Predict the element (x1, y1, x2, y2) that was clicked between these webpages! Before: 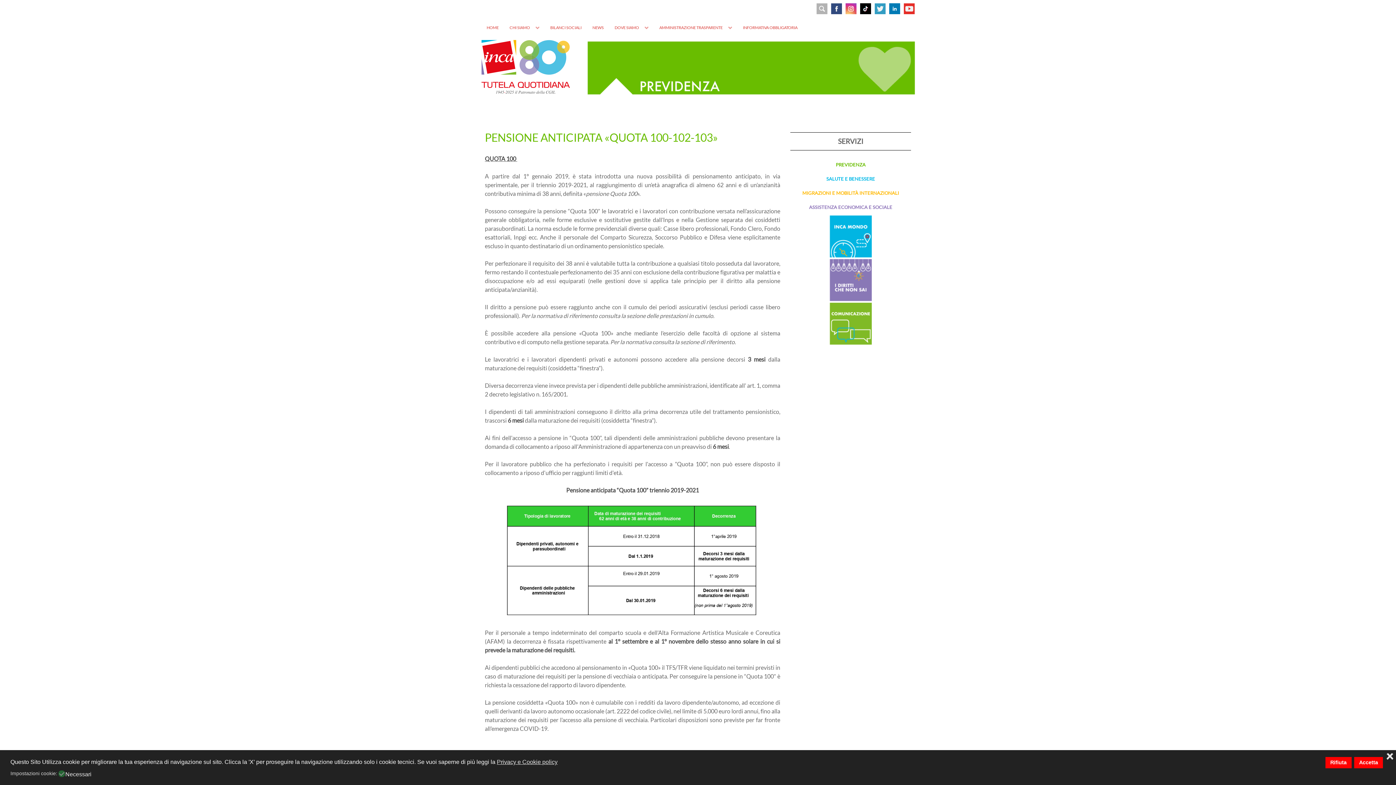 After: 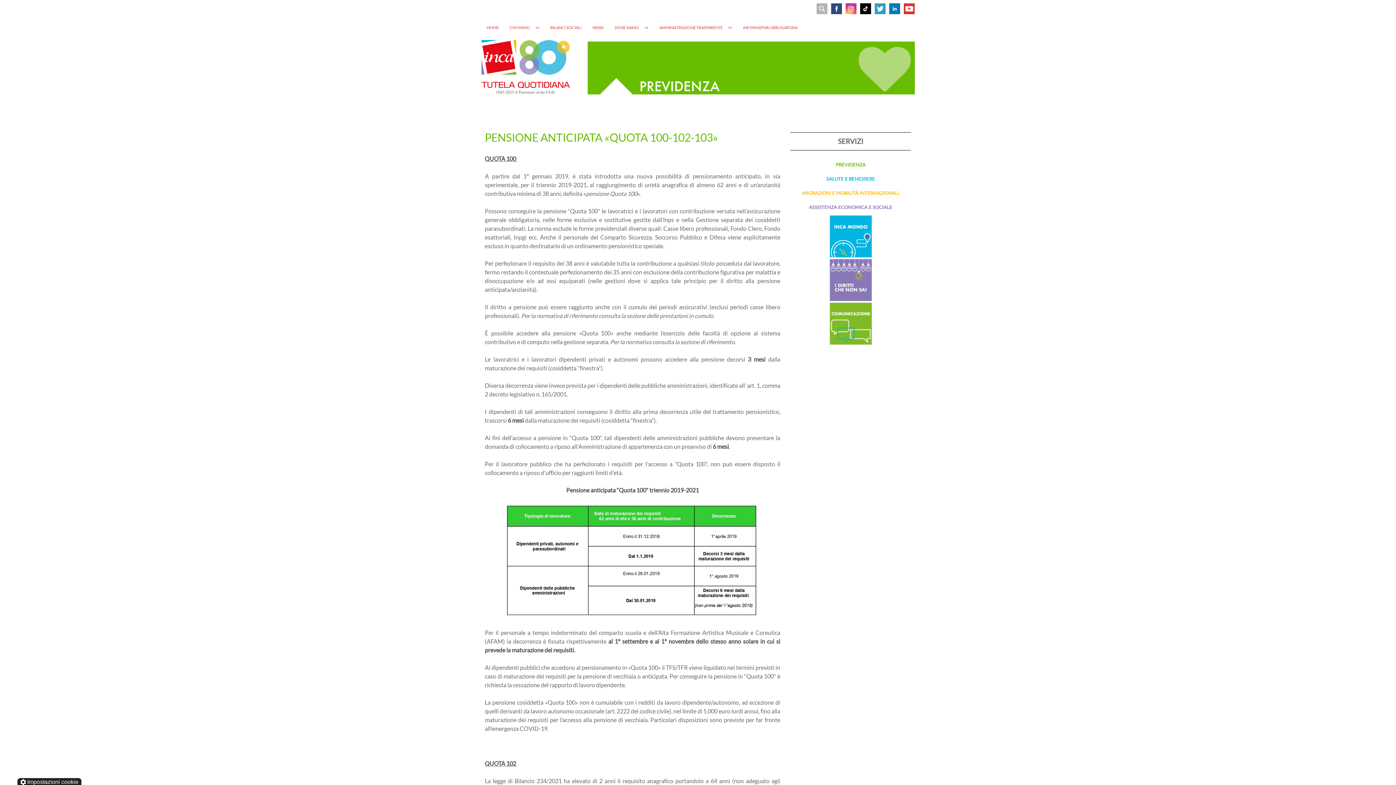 Action: label: Accetta bbox: (1354, 757, 1383, 768)